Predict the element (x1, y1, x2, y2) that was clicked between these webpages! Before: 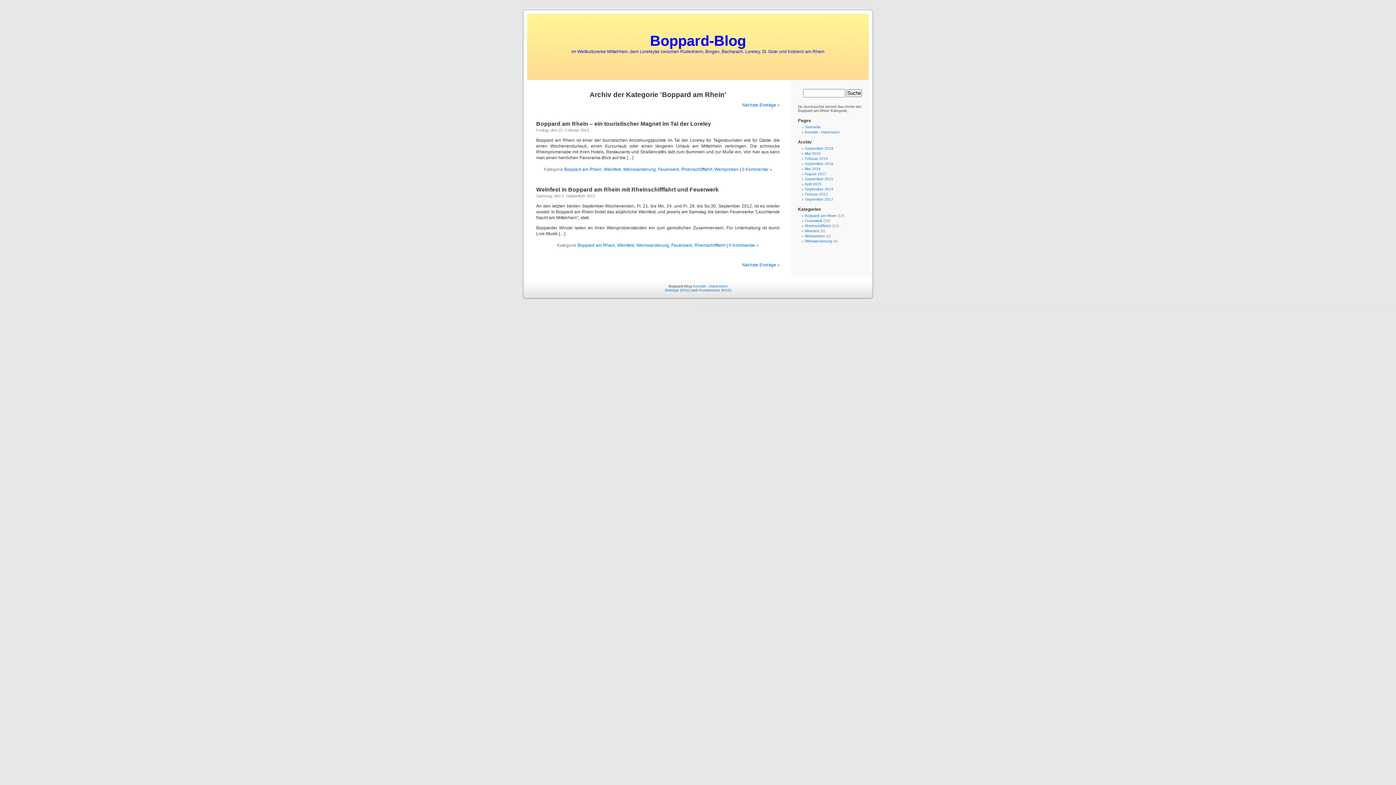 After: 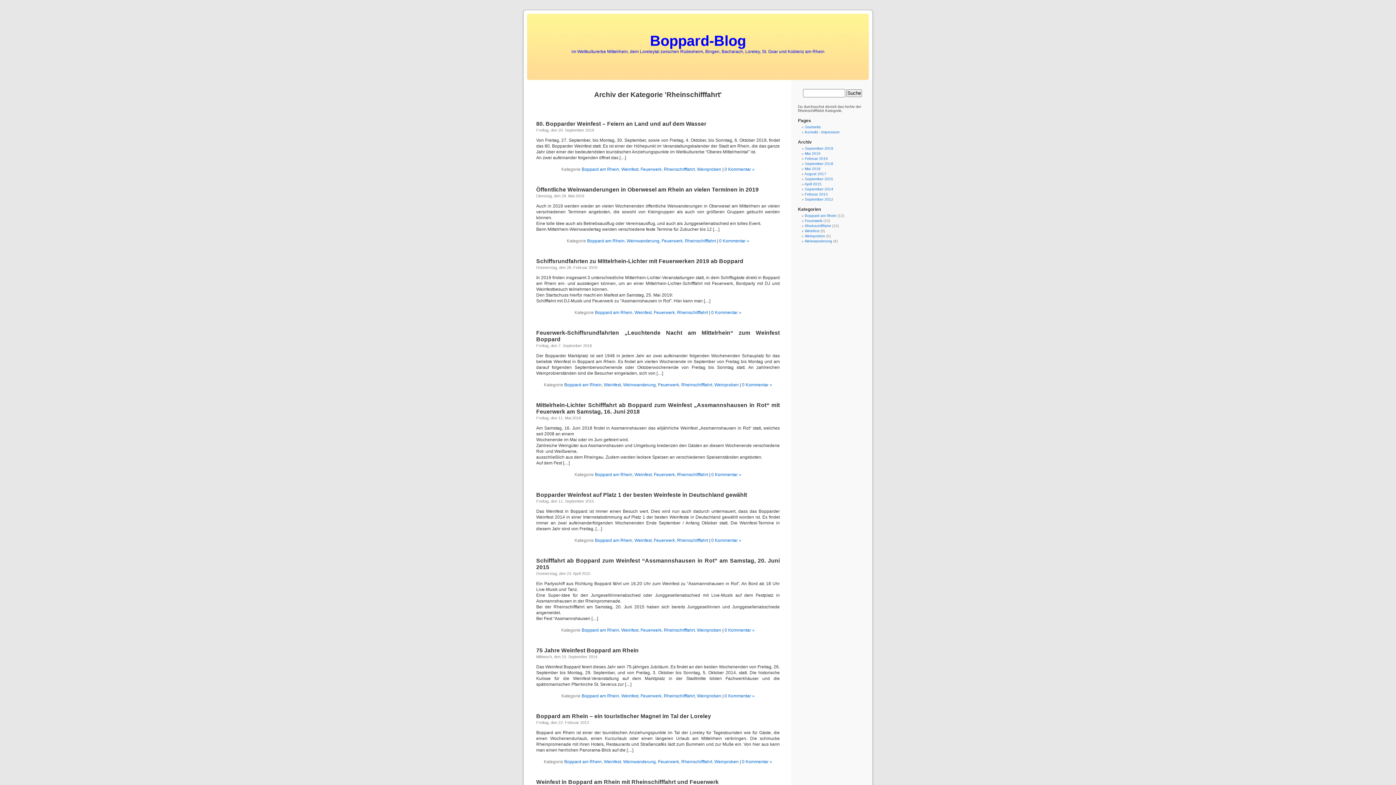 Action: label: Rheinschifffahrt bbox: (681, 166, 712, 172)